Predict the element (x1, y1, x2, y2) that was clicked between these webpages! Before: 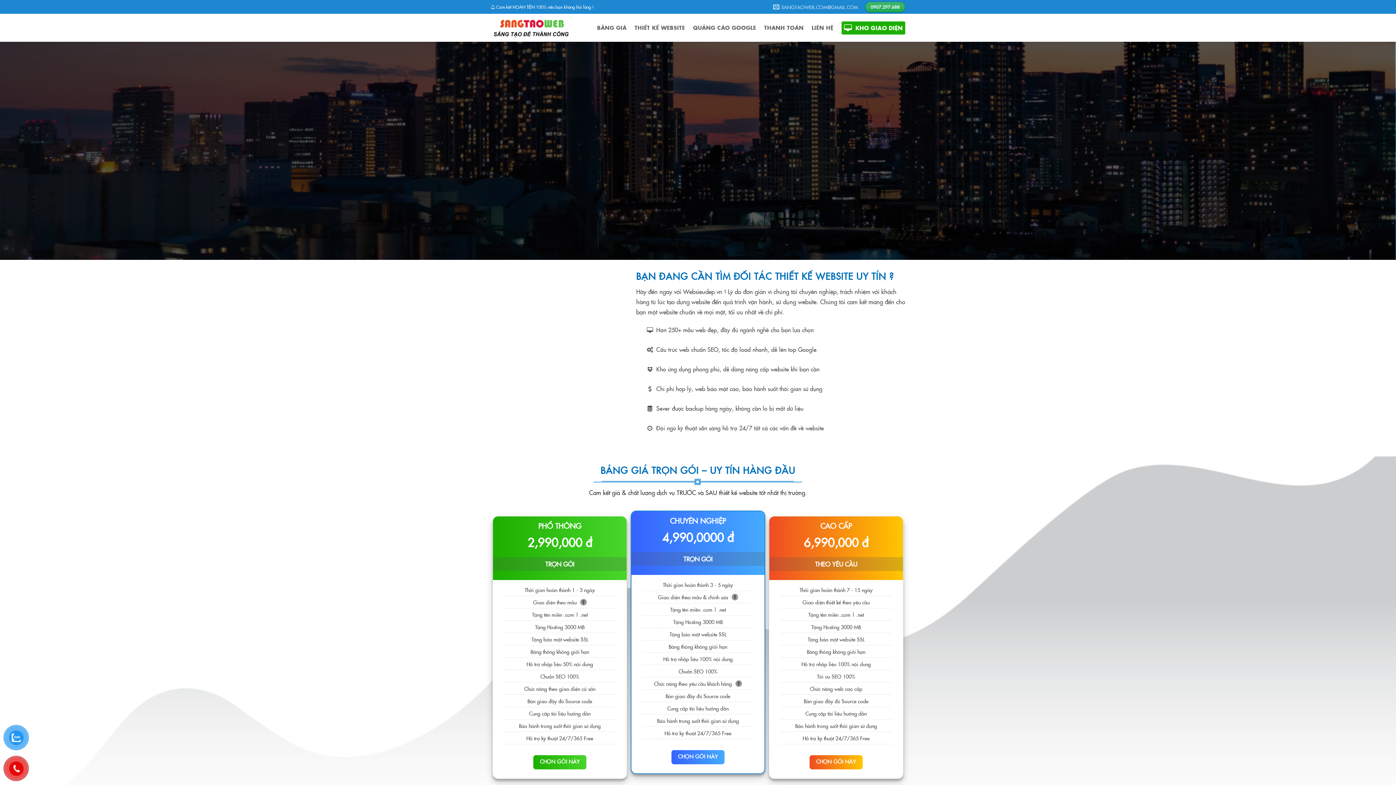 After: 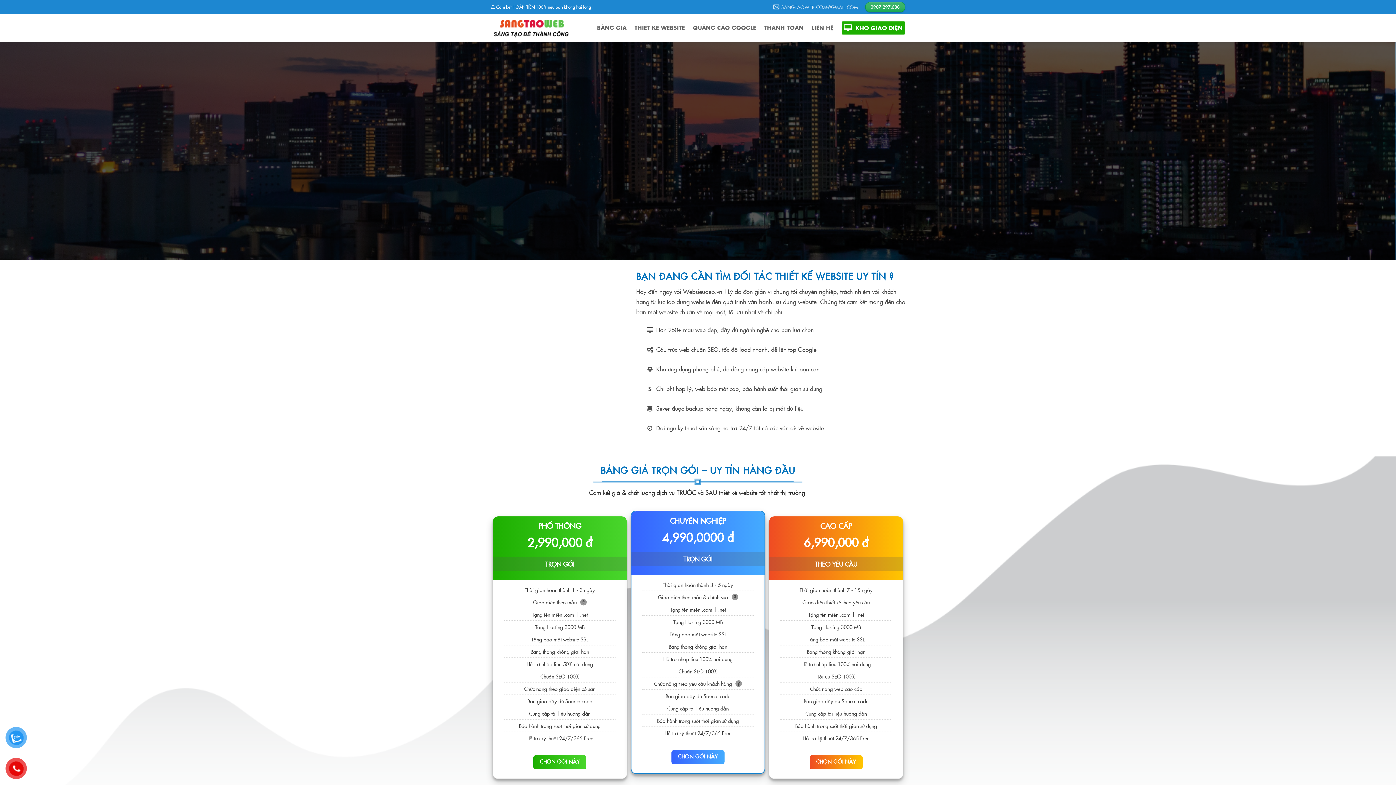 Action: bbox: (490, 17, 573, 38)